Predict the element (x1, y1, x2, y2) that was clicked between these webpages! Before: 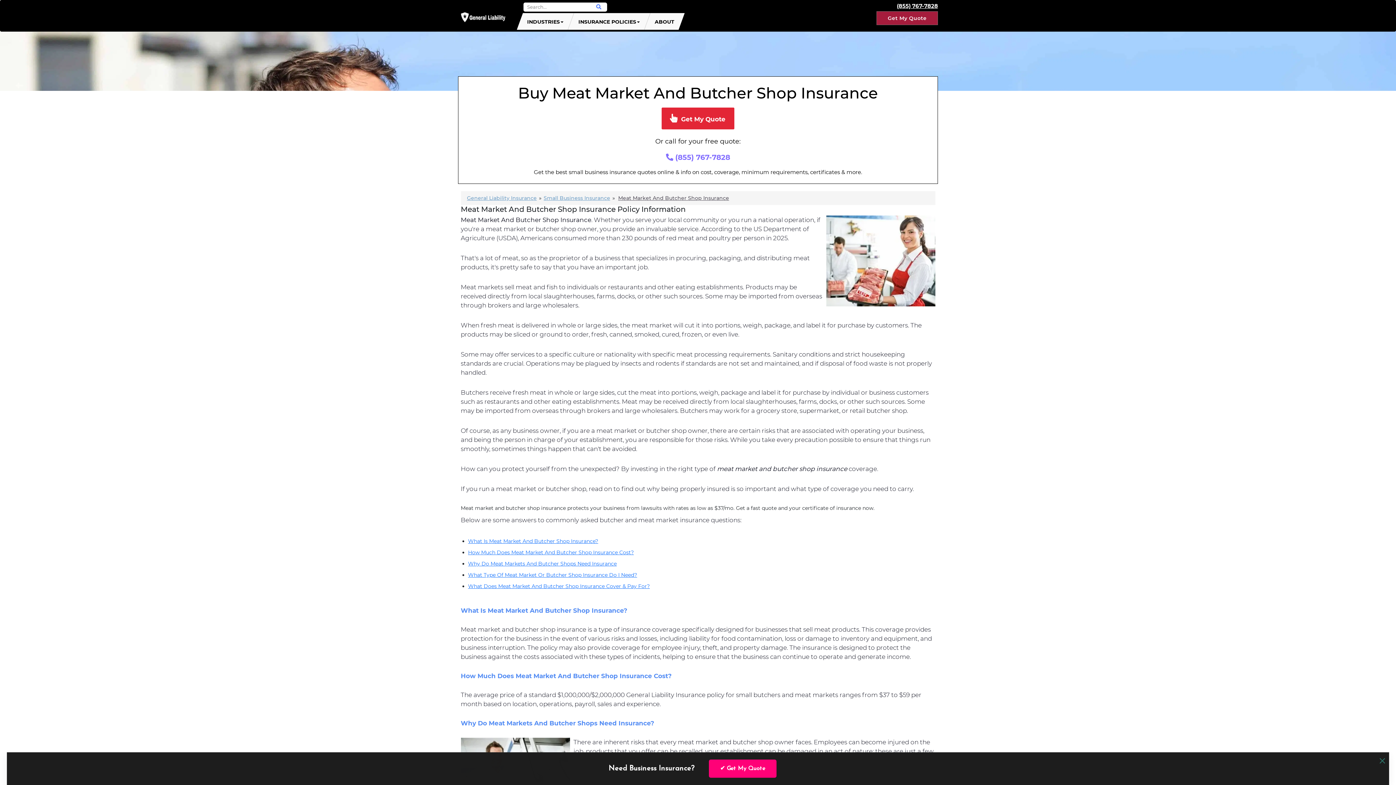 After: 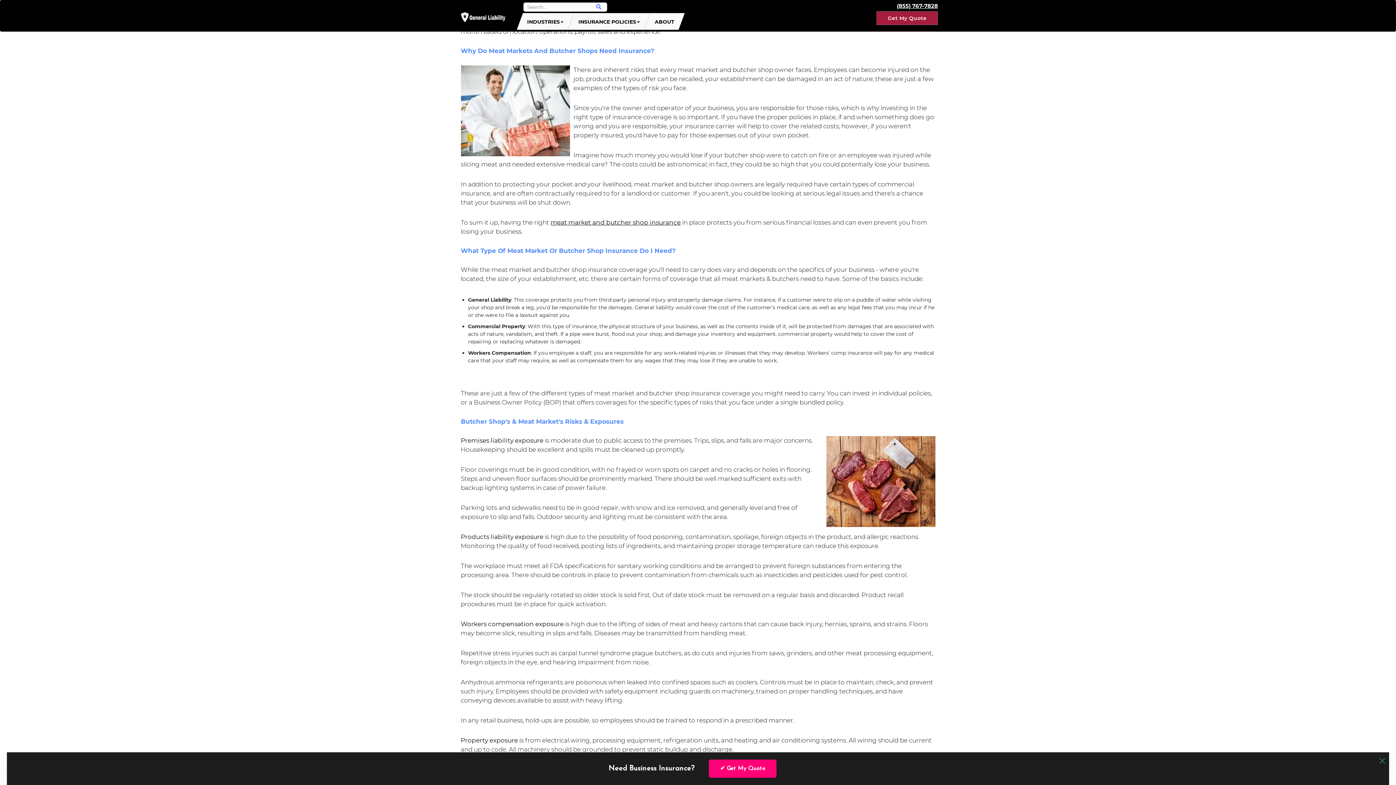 Action: label: How Much Does Meat Market And Butcher Shop Insurance Cost? bbox: (468, 549, 634, 556)